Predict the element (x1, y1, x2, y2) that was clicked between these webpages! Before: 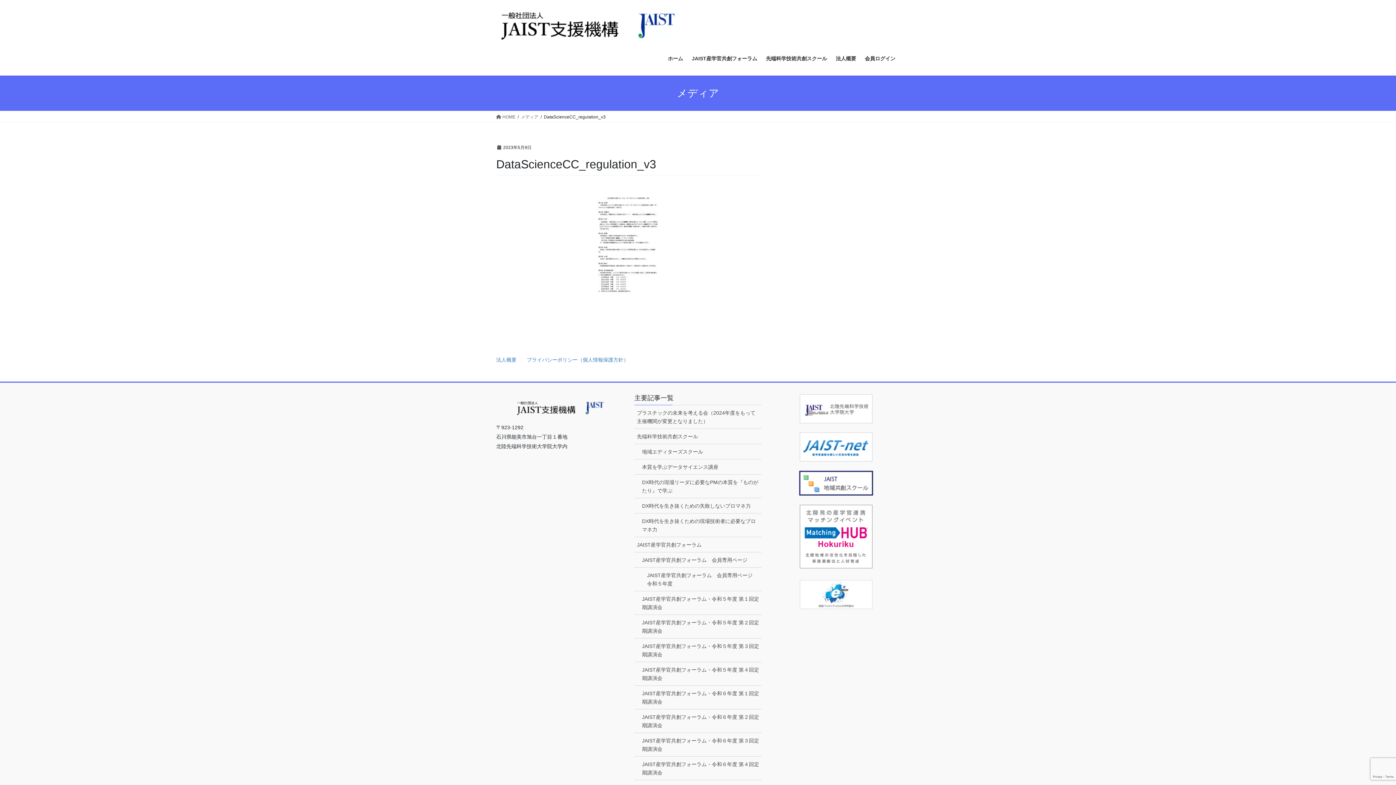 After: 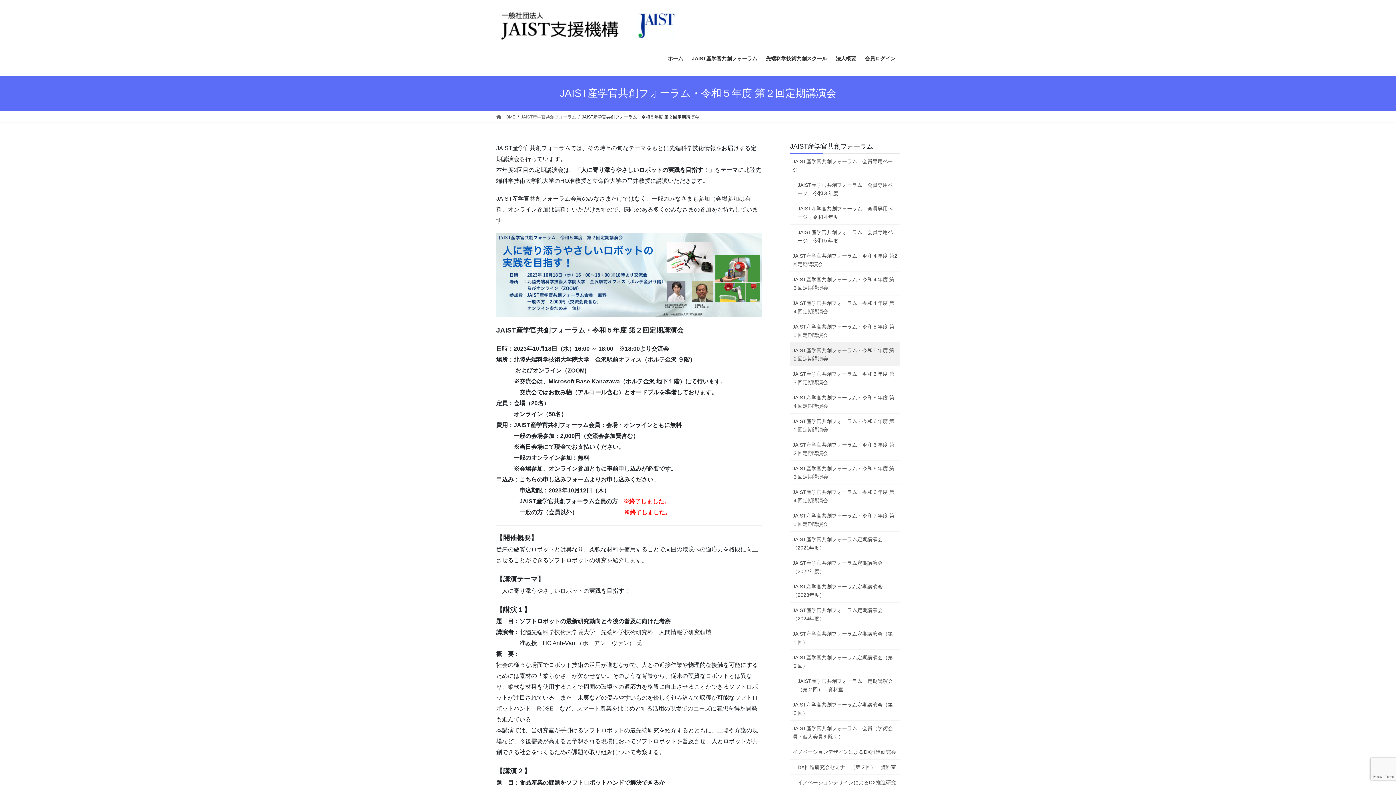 Action: label: JAIST産学官共創フォーラム・令和５年度 第２回定期講演会 bbox: (634, 615, 761, 639)